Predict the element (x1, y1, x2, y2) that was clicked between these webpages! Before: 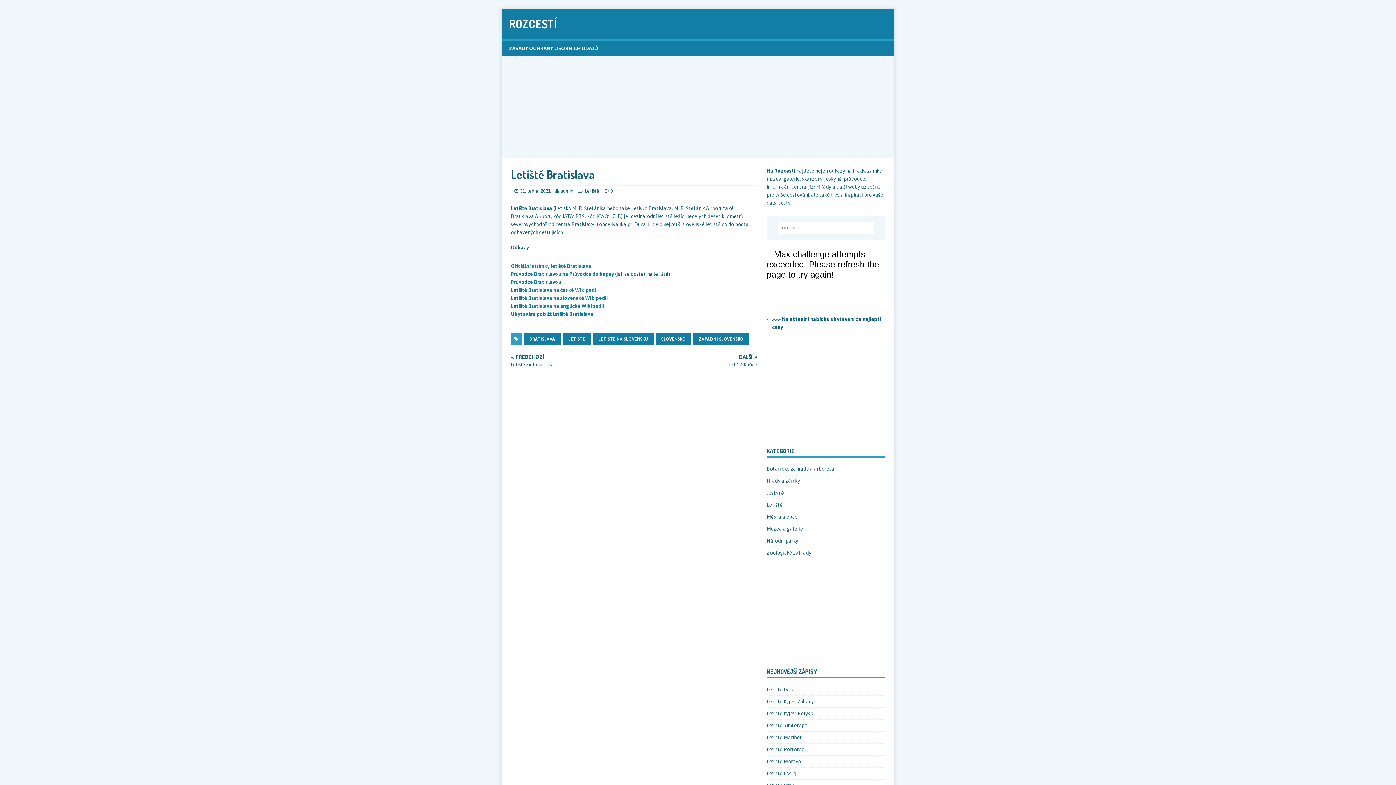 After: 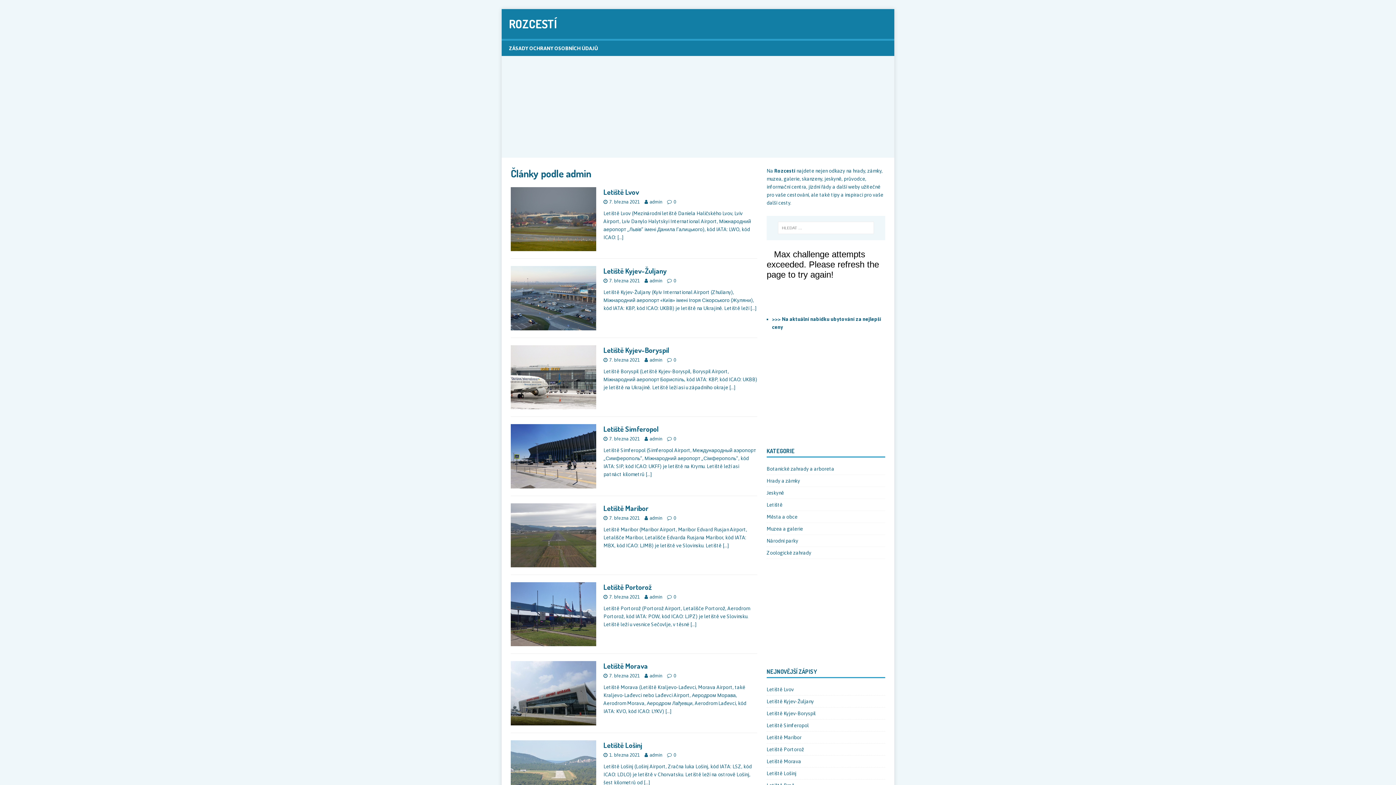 Action: label: admin bbox: (560, 188, 573, 193)